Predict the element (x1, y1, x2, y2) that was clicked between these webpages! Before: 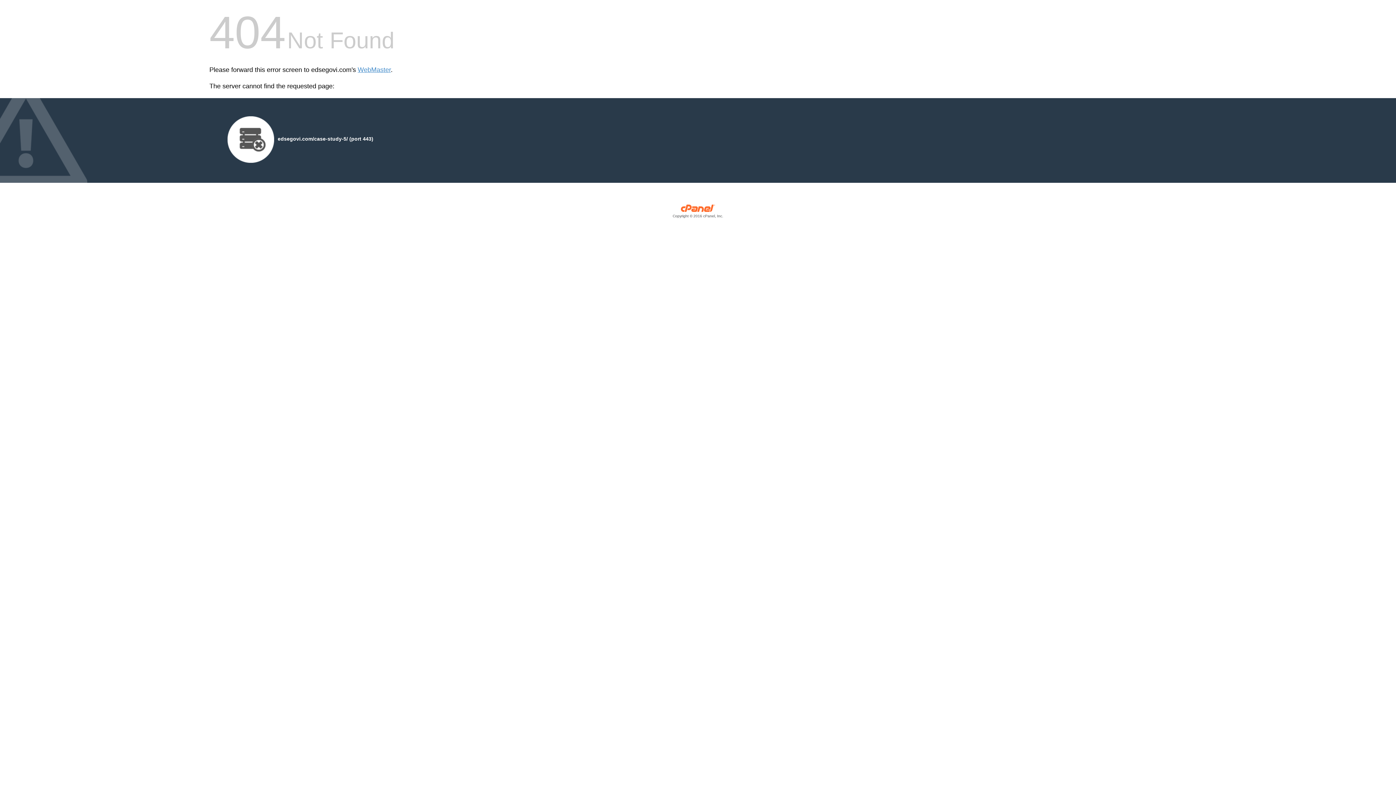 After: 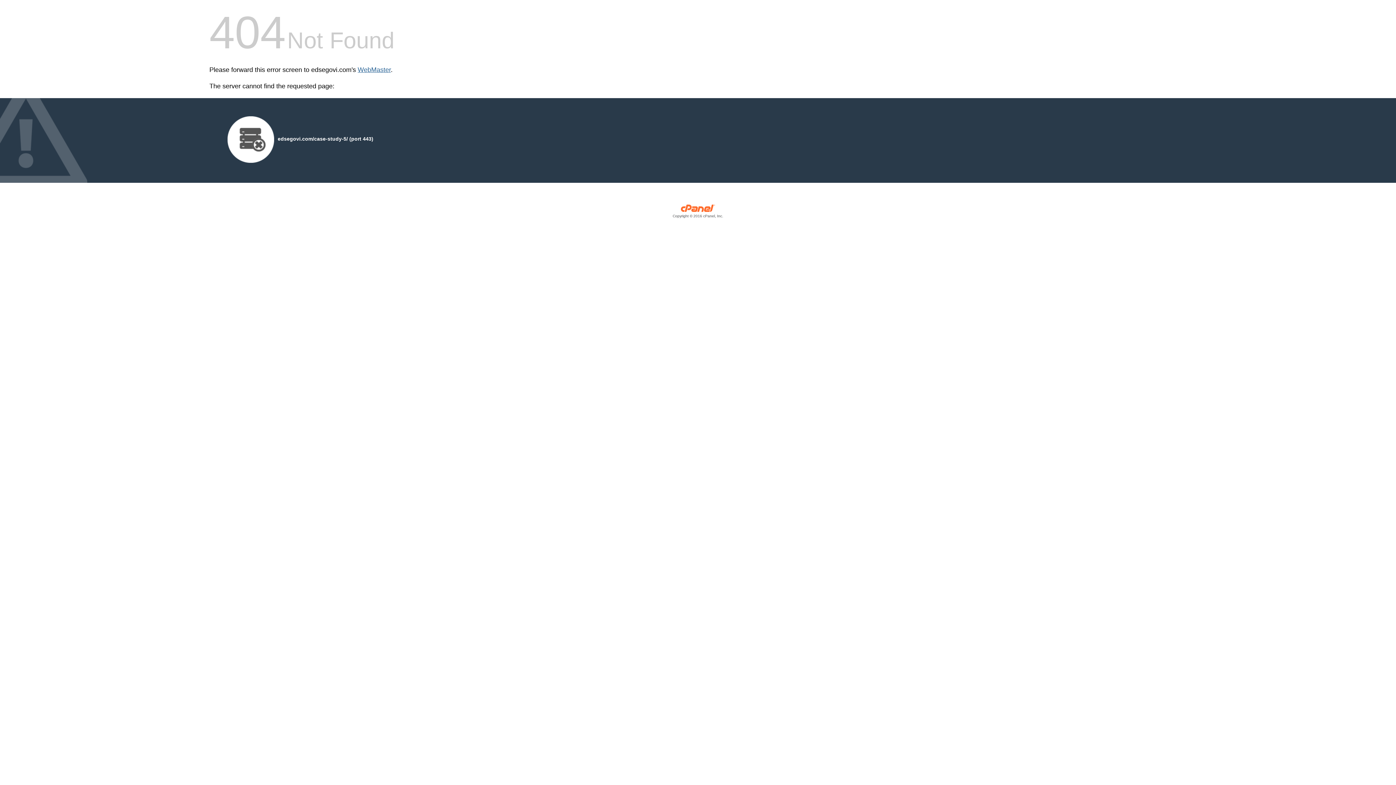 Action: bbox: (357, 66, 390, 73) label: WebMaster